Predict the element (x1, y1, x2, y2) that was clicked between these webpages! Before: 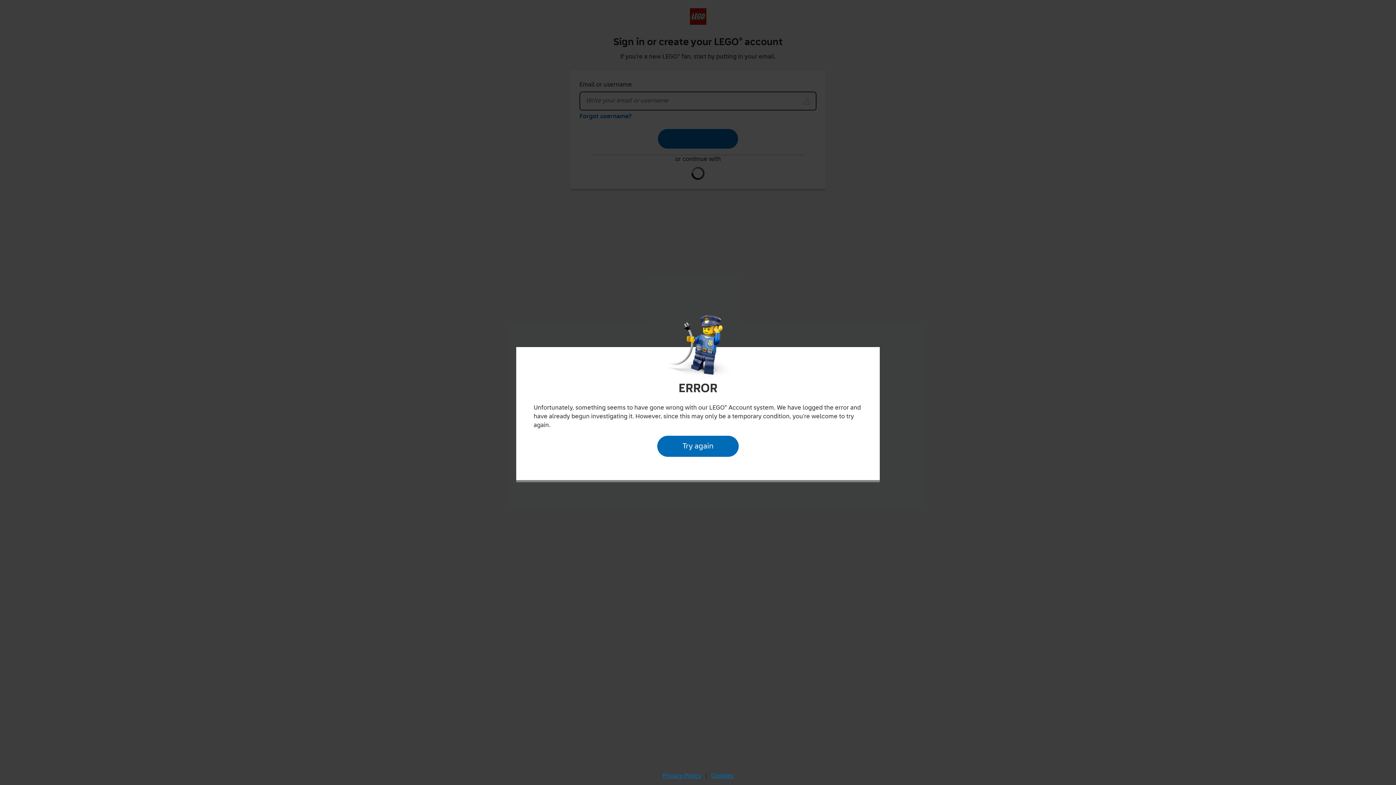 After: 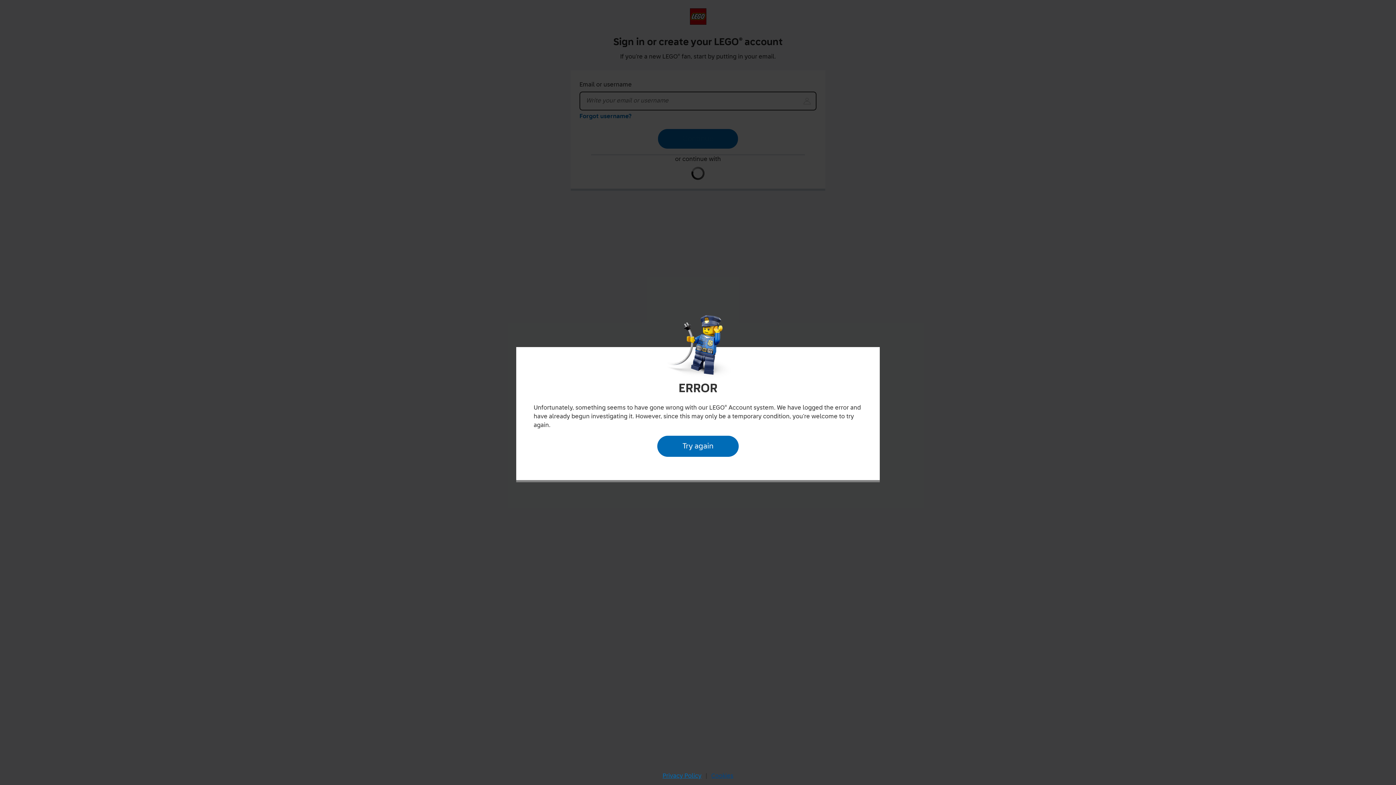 Action: bbox: (709, 770, 735, 782) label: Cookies